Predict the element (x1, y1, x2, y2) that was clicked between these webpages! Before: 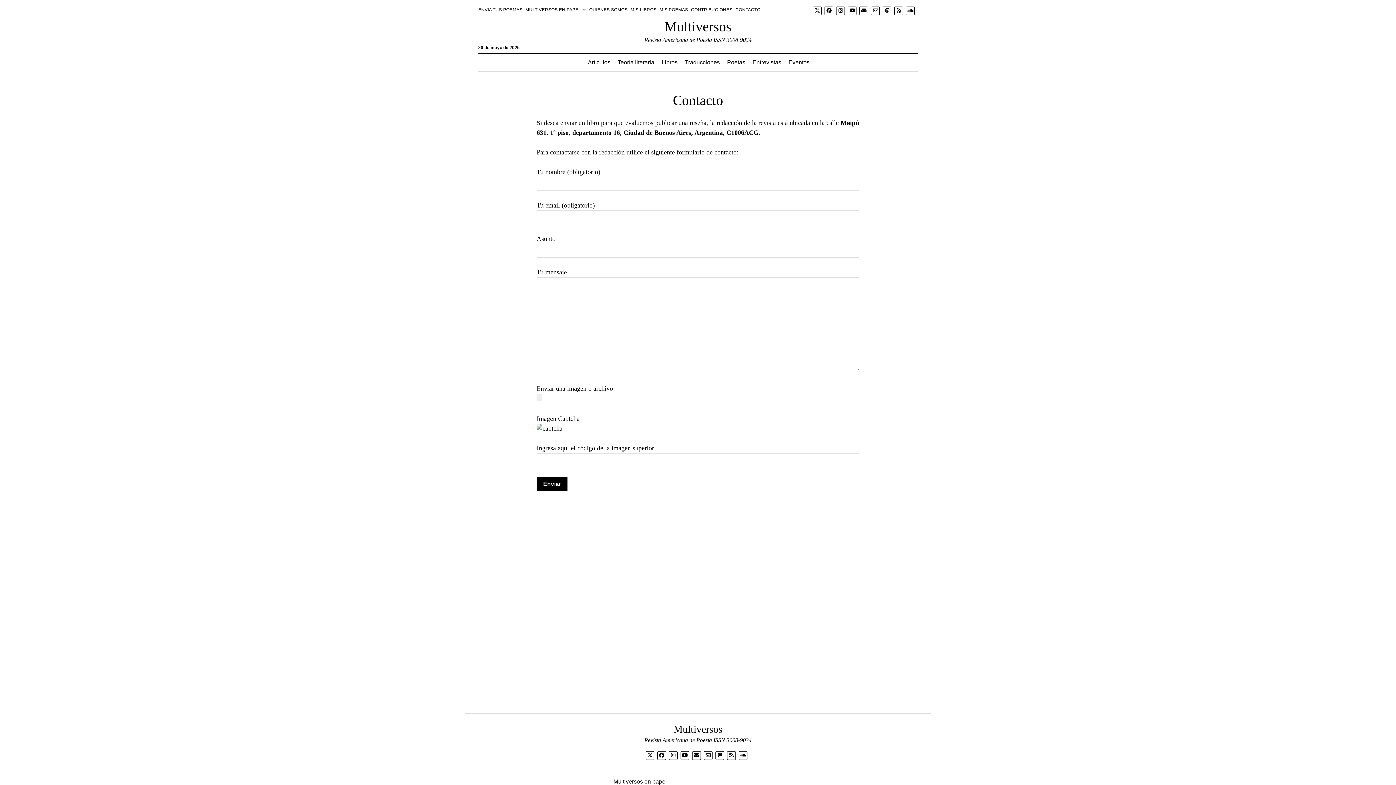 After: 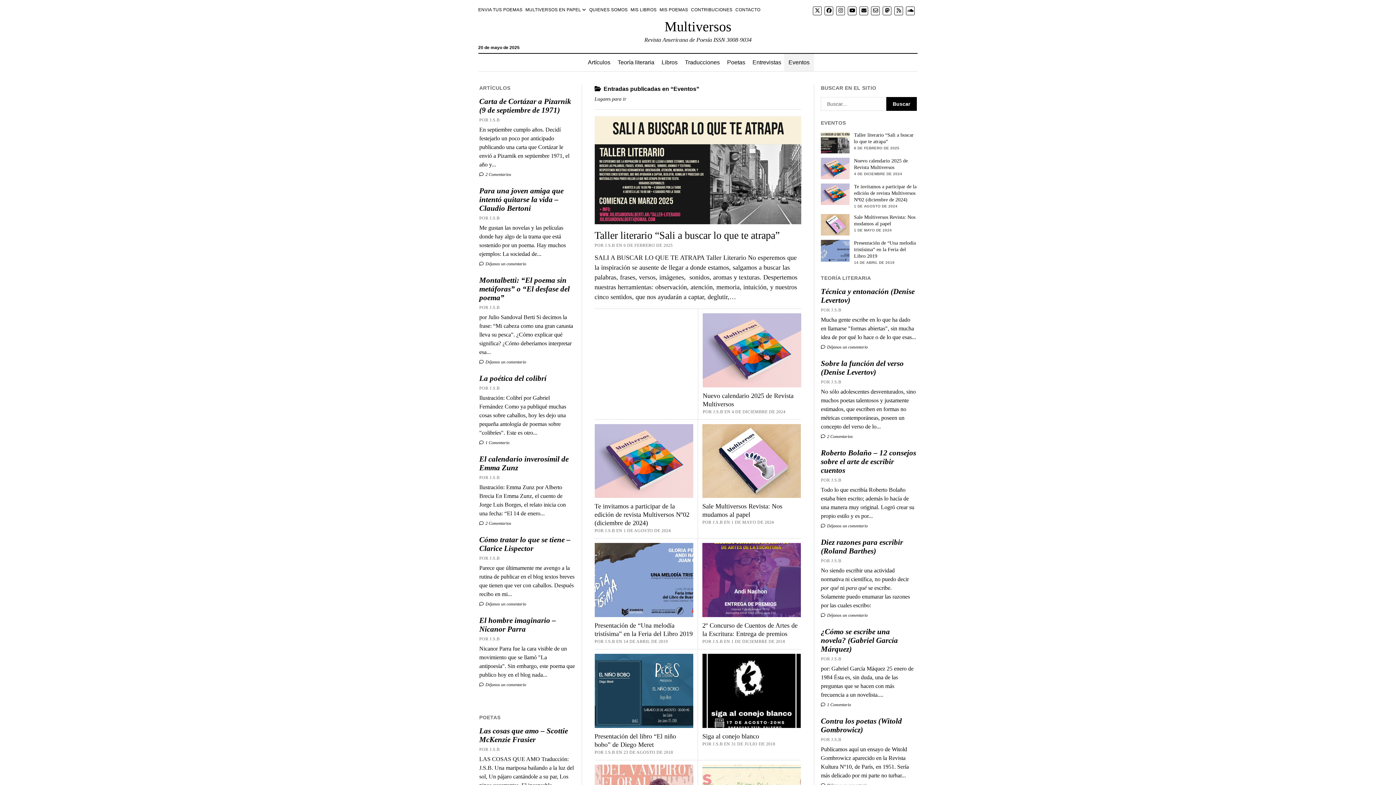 Action: label: Eventos bbox: (784, 53, 814, 71)